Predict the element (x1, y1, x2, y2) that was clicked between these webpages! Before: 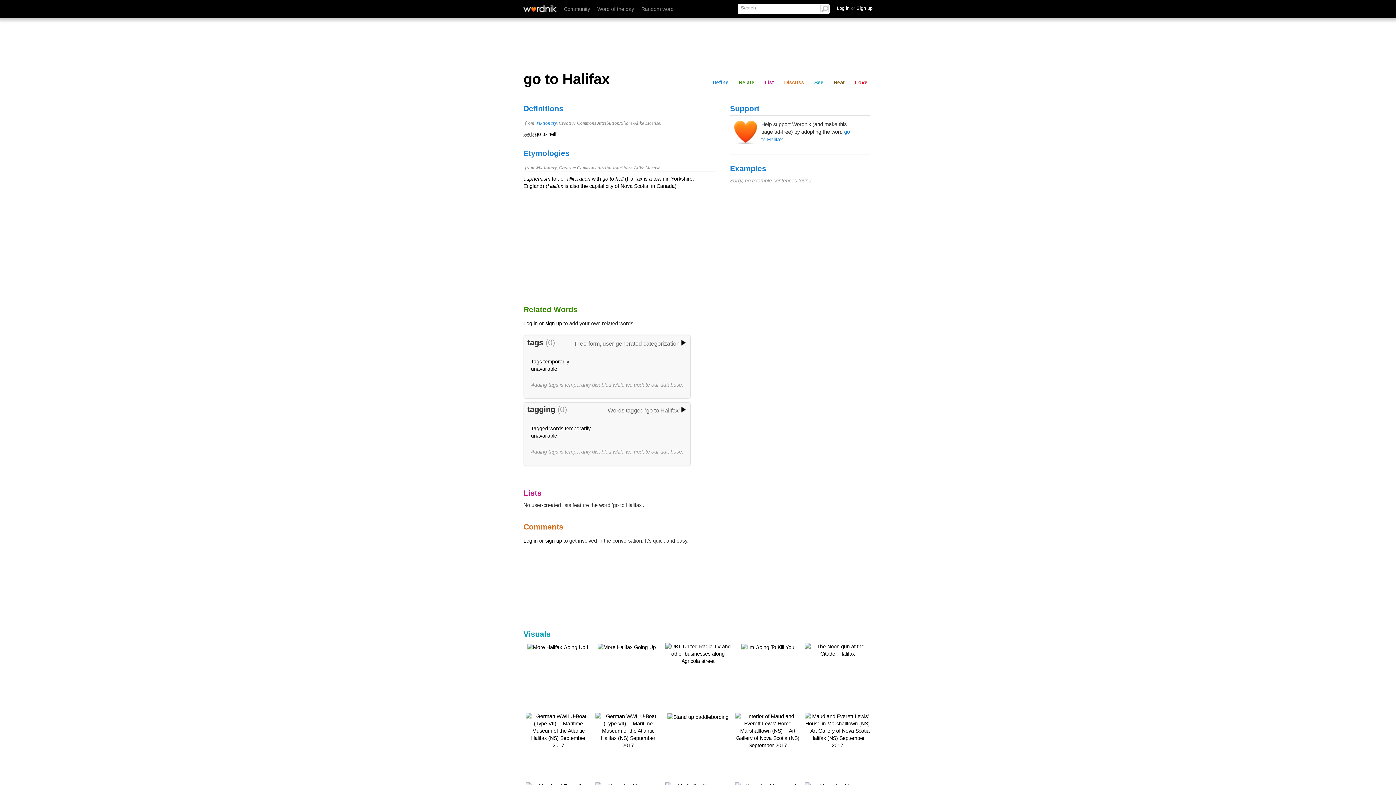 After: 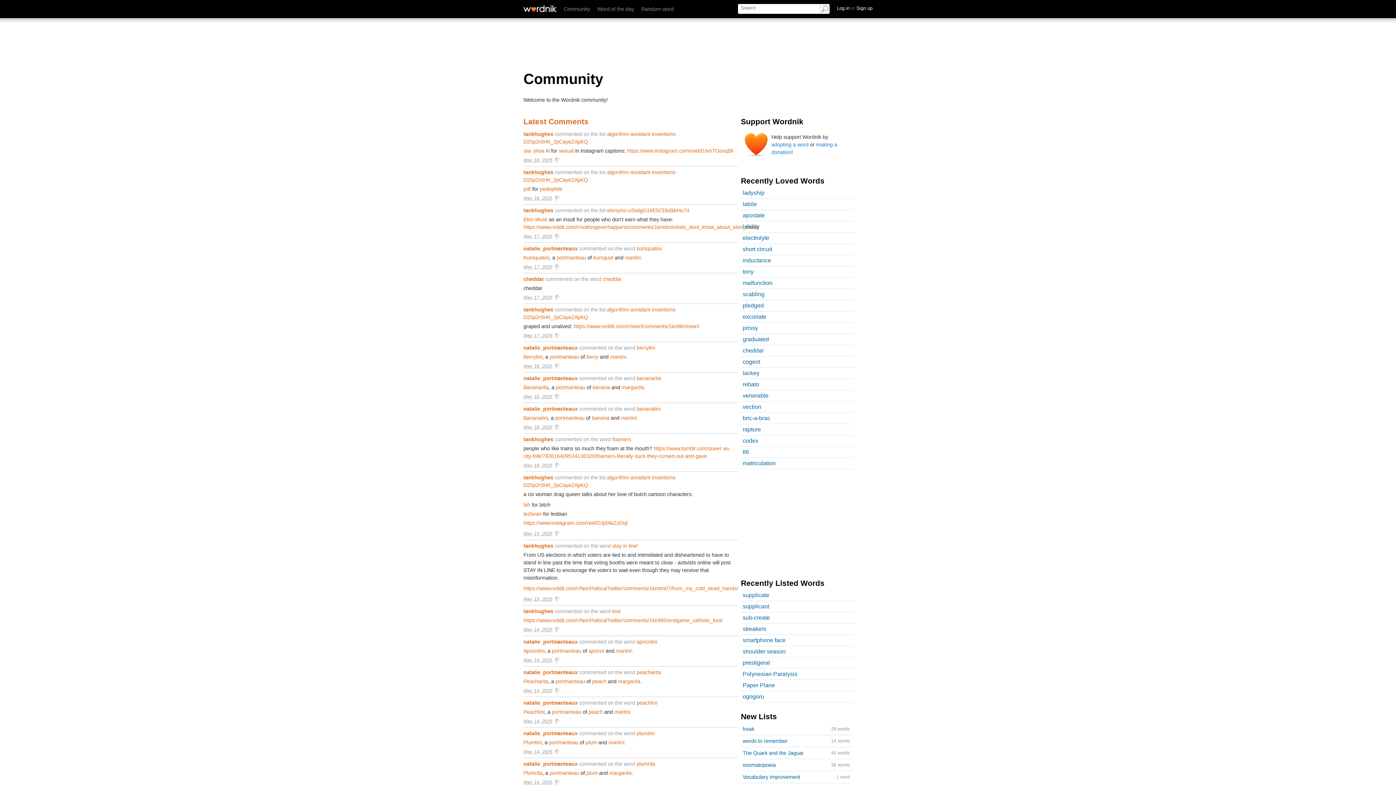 Action: label: Community bbox: (564, 6, 590, 12)